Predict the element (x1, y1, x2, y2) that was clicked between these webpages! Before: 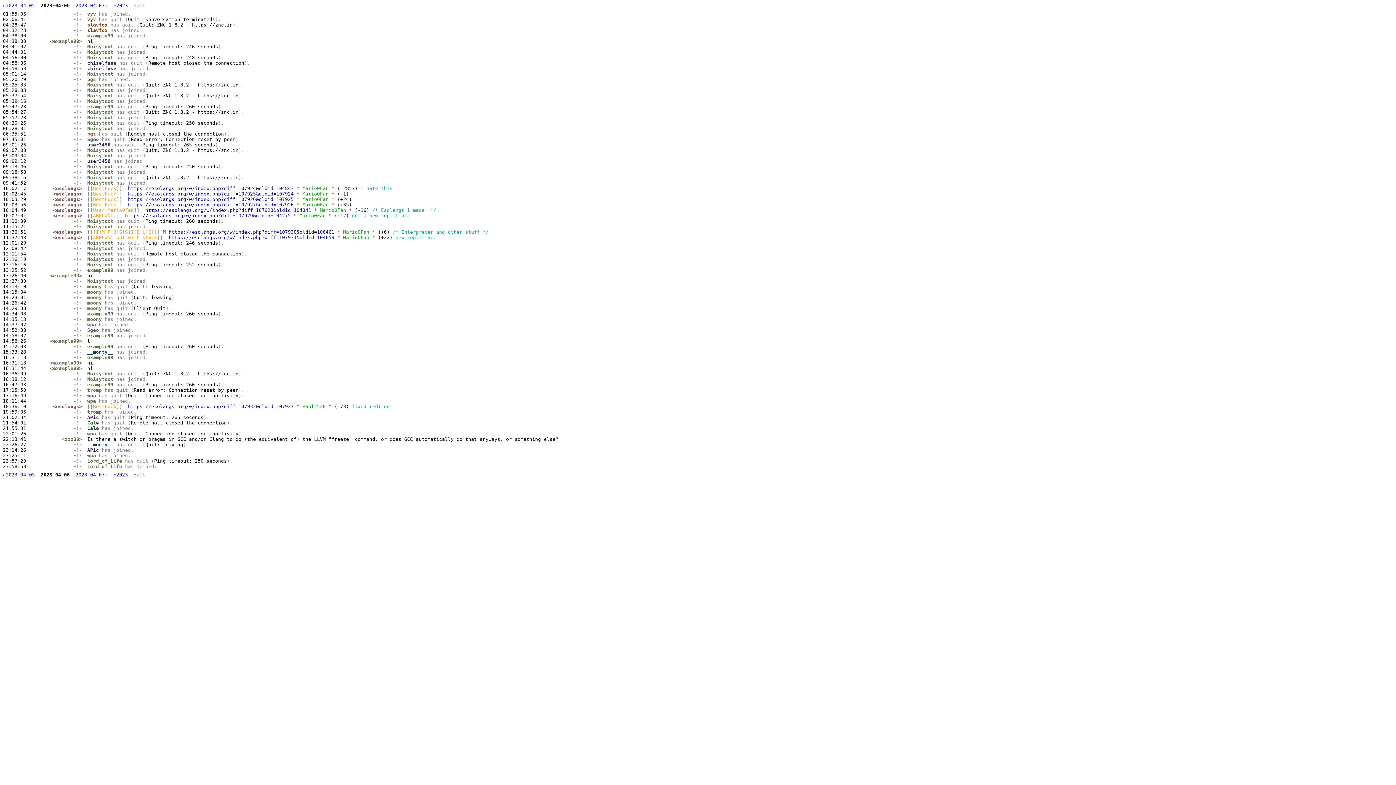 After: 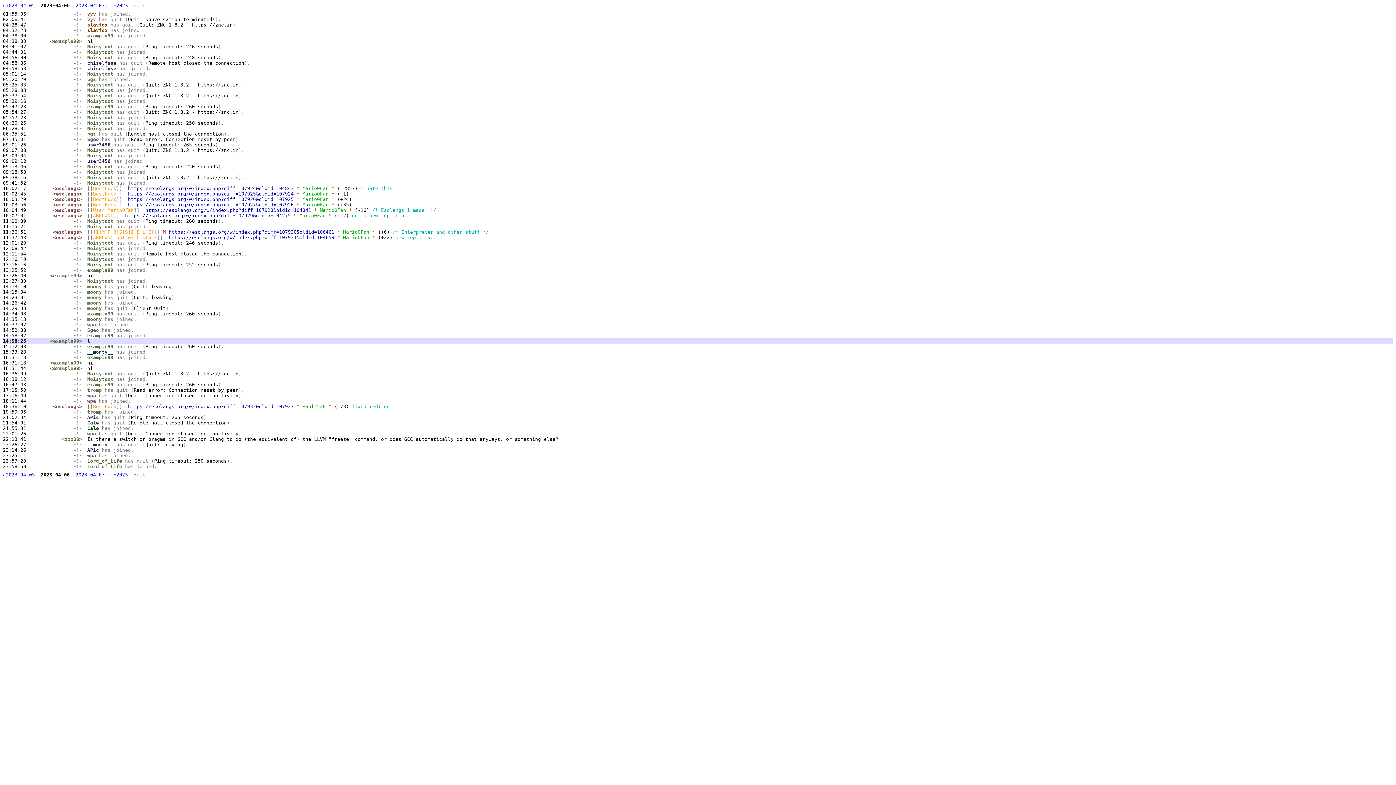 Action: label: <example99> bbox: (50, 338, 82, 344)